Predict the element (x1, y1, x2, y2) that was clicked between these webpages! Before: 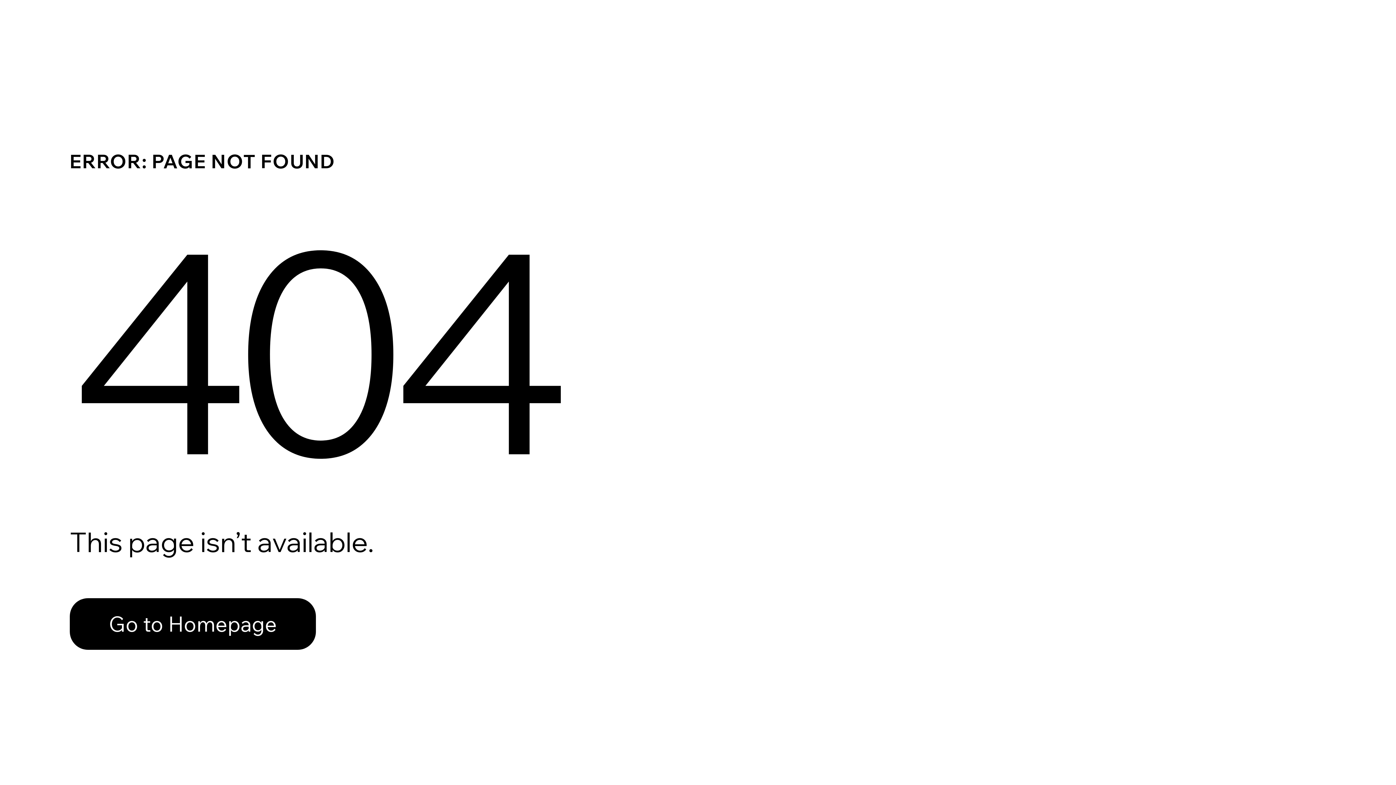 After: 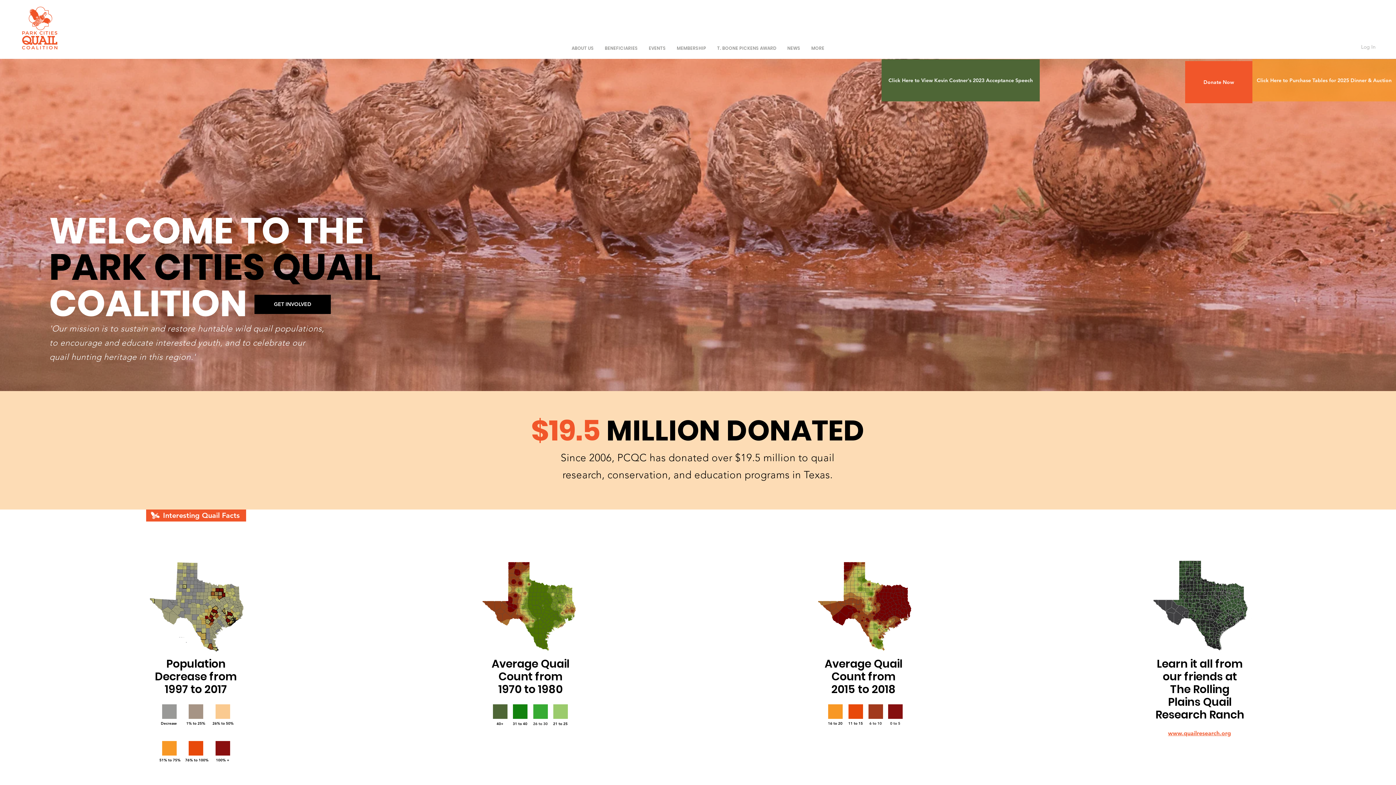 Action: bbox: (69, 598, 316, 650) label: Go to Homepage